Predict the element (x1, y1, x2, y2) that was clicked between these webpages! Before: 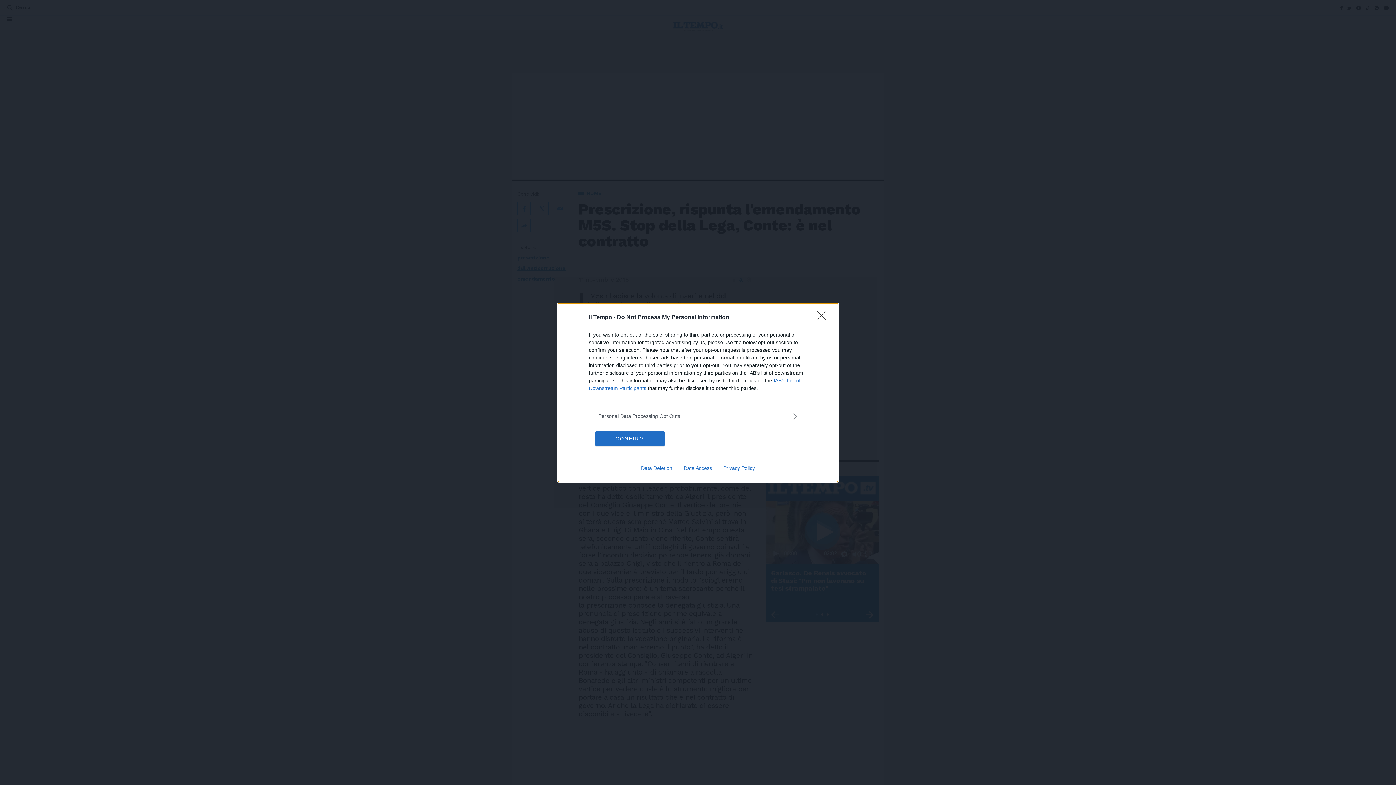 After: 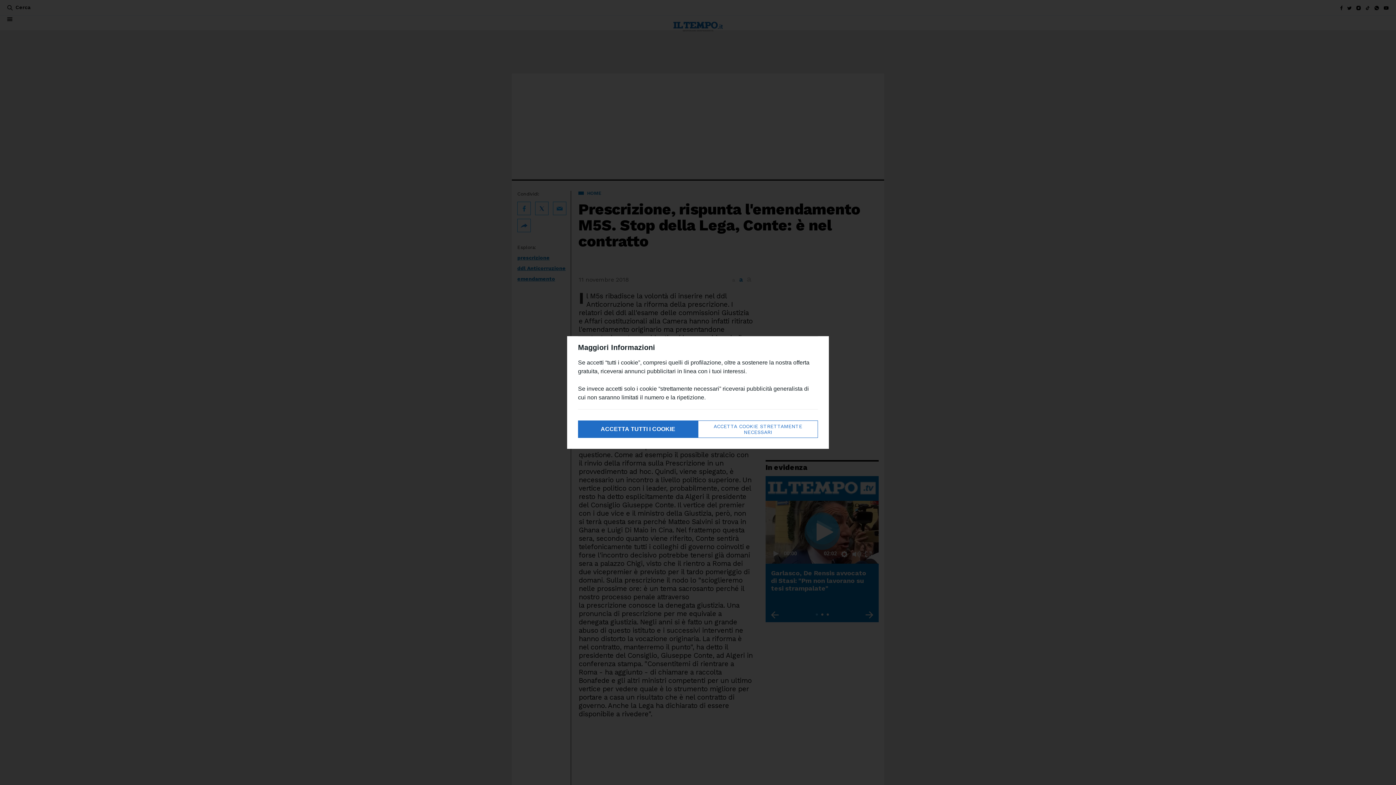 Action: label: Close bbox: (817, 310, 830, 324)